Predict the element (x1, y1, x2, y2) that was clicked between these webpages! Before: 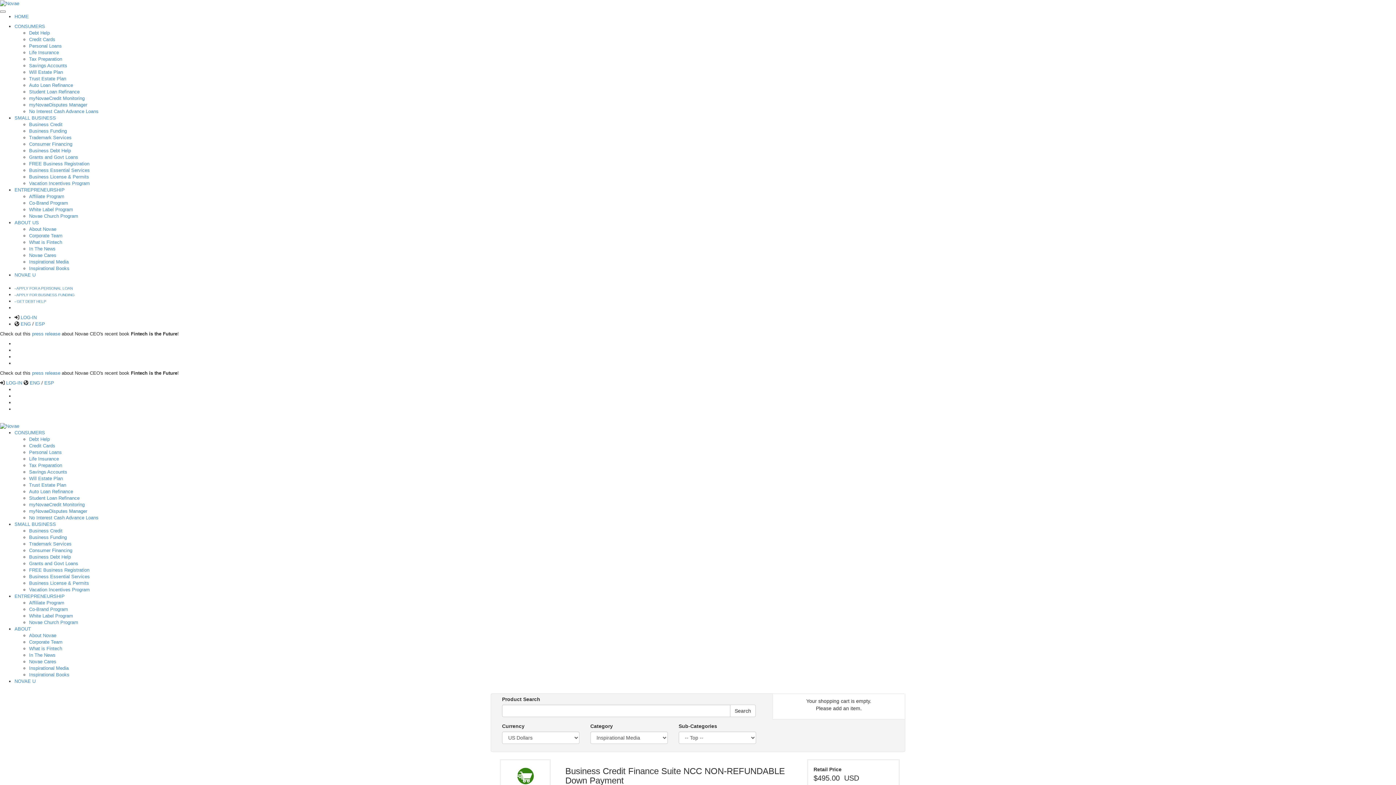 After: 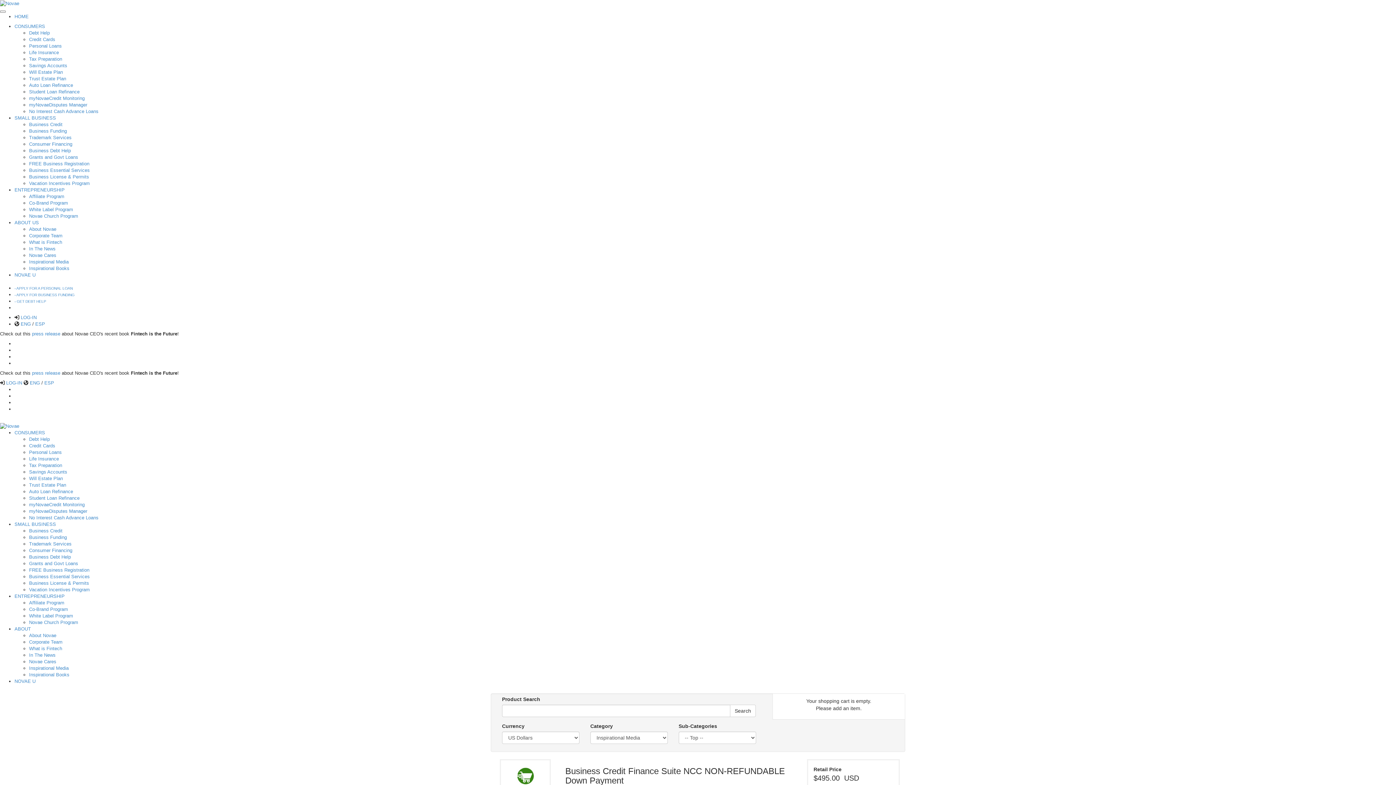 Action: label: ABOUT US bbox: (14, 219, 38, 225)